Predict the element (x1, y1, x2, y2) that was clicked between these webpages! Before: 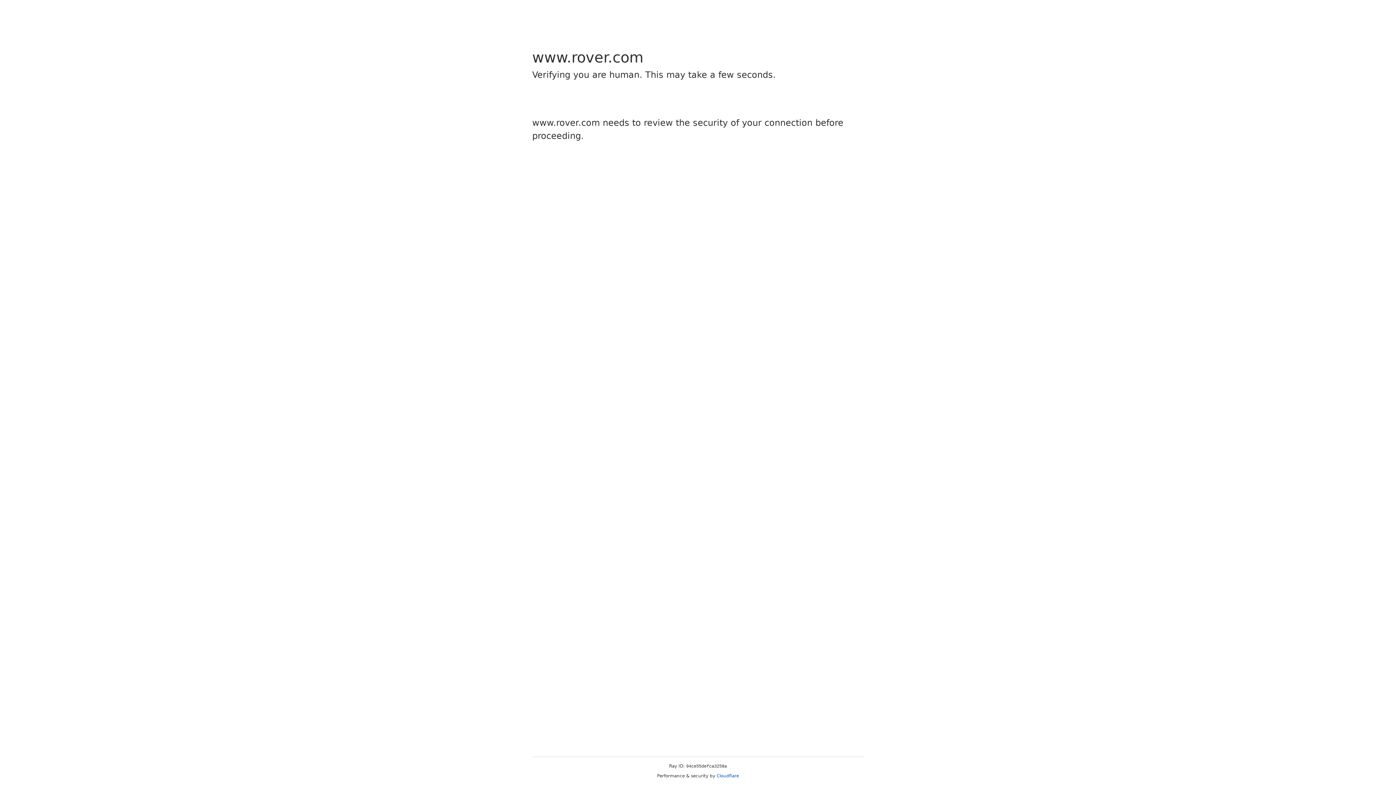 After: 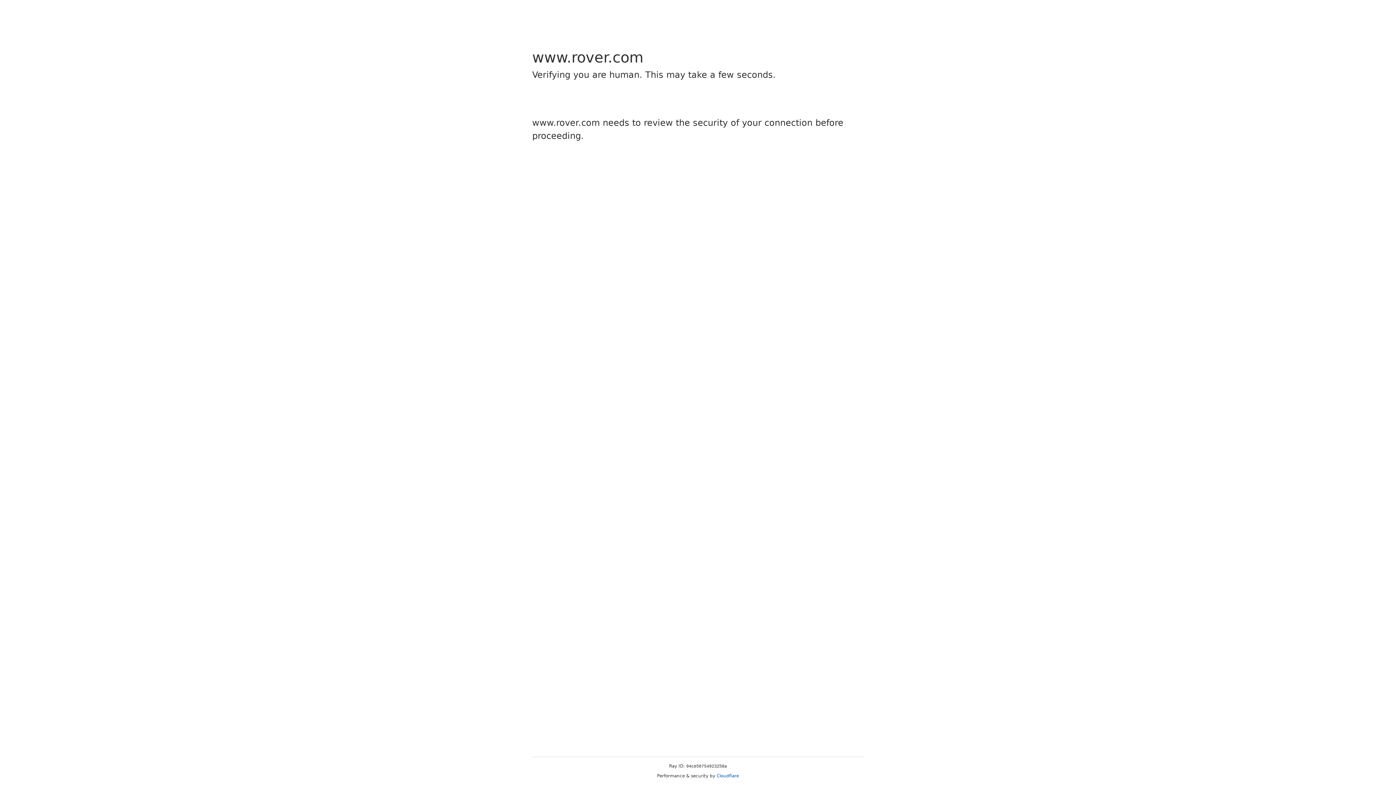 Action: label: Cloudflare bbox: (716, 773, 739, 778)